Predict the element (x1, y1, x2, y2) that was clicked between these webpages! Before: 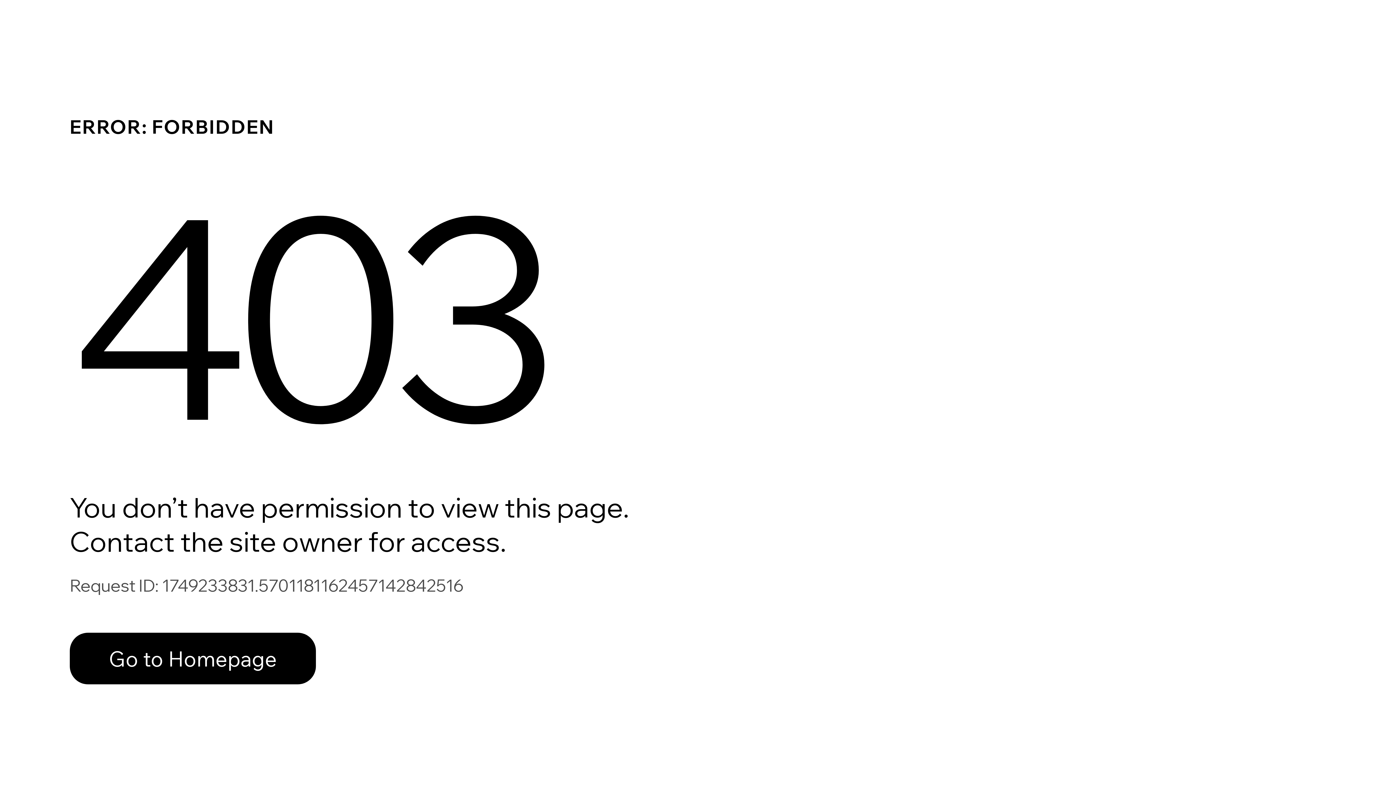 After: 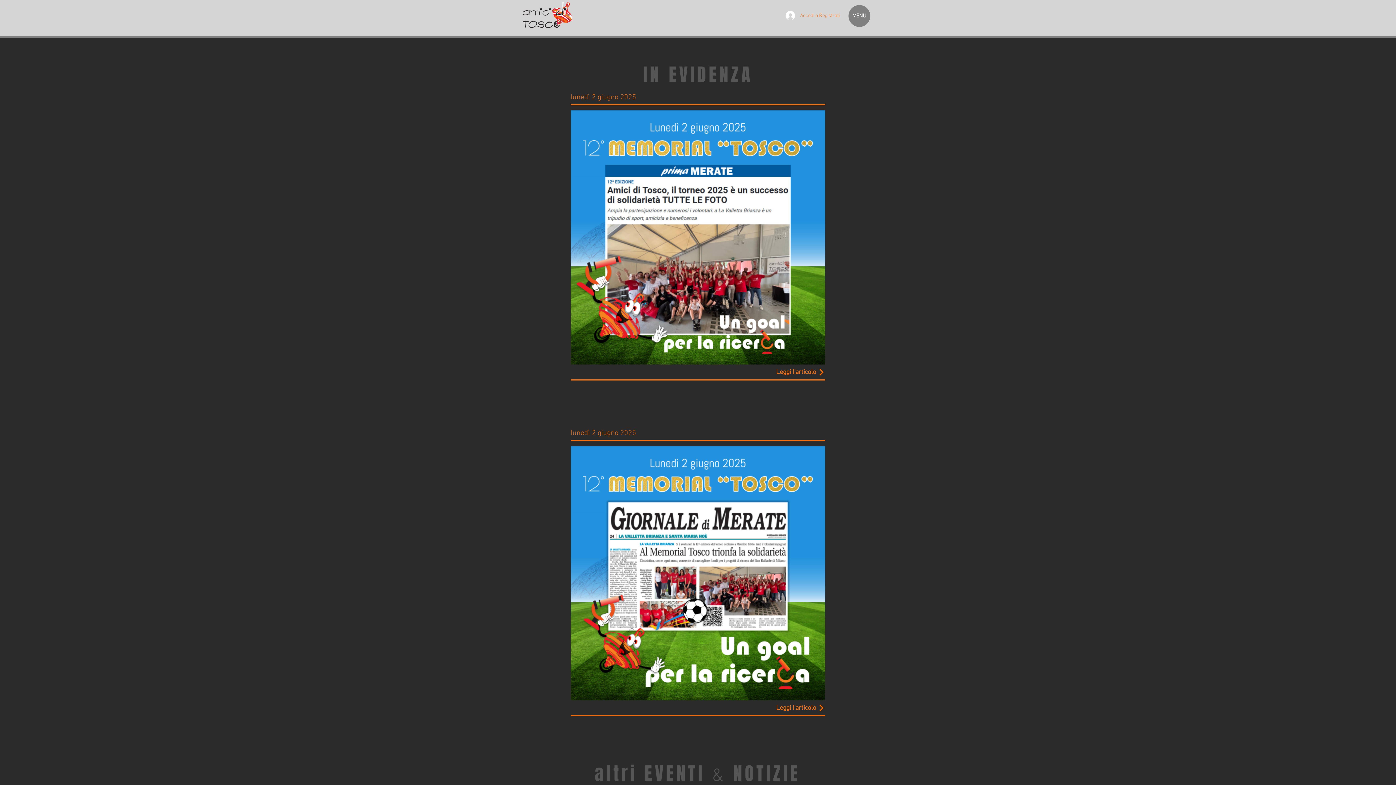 Action: label: Go to Homepage bbox: (69, 617, 768, 694)